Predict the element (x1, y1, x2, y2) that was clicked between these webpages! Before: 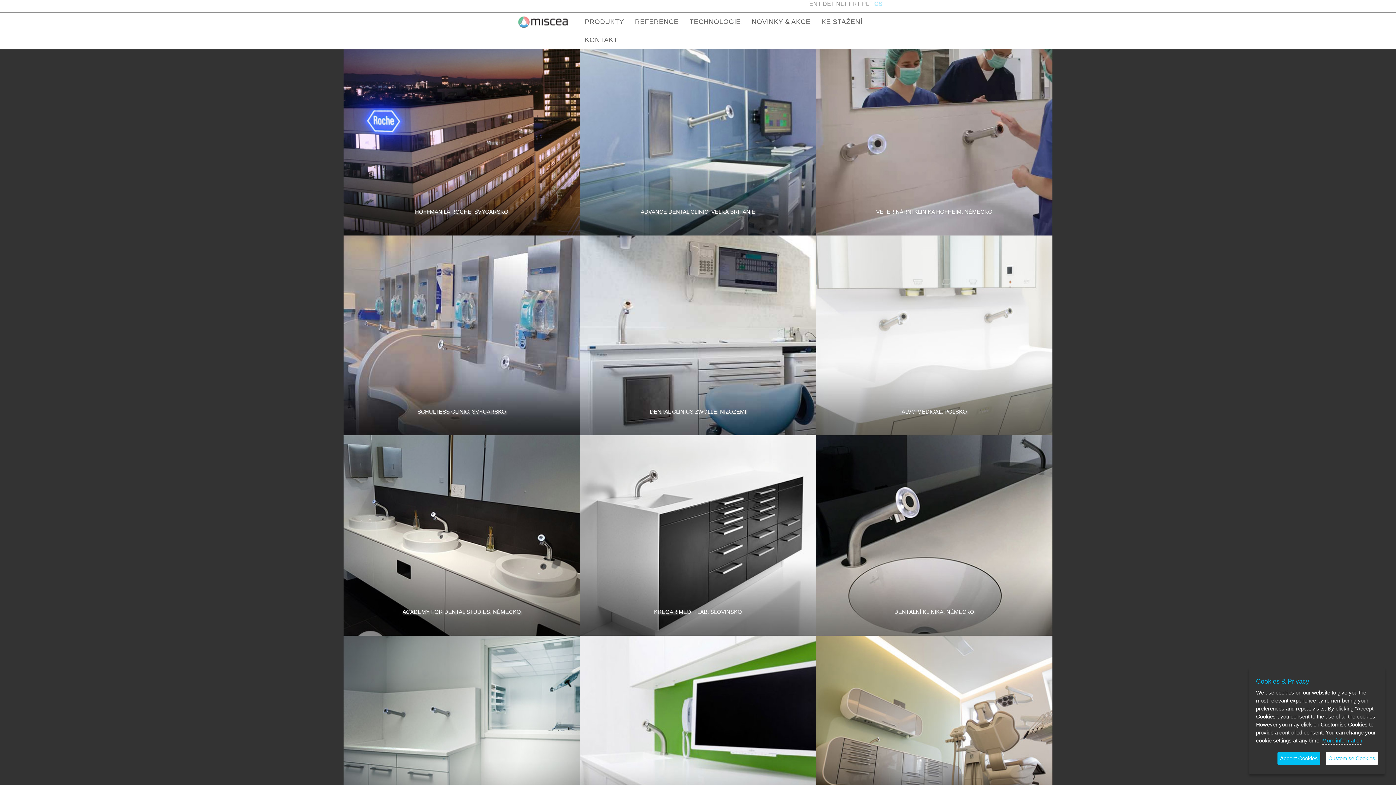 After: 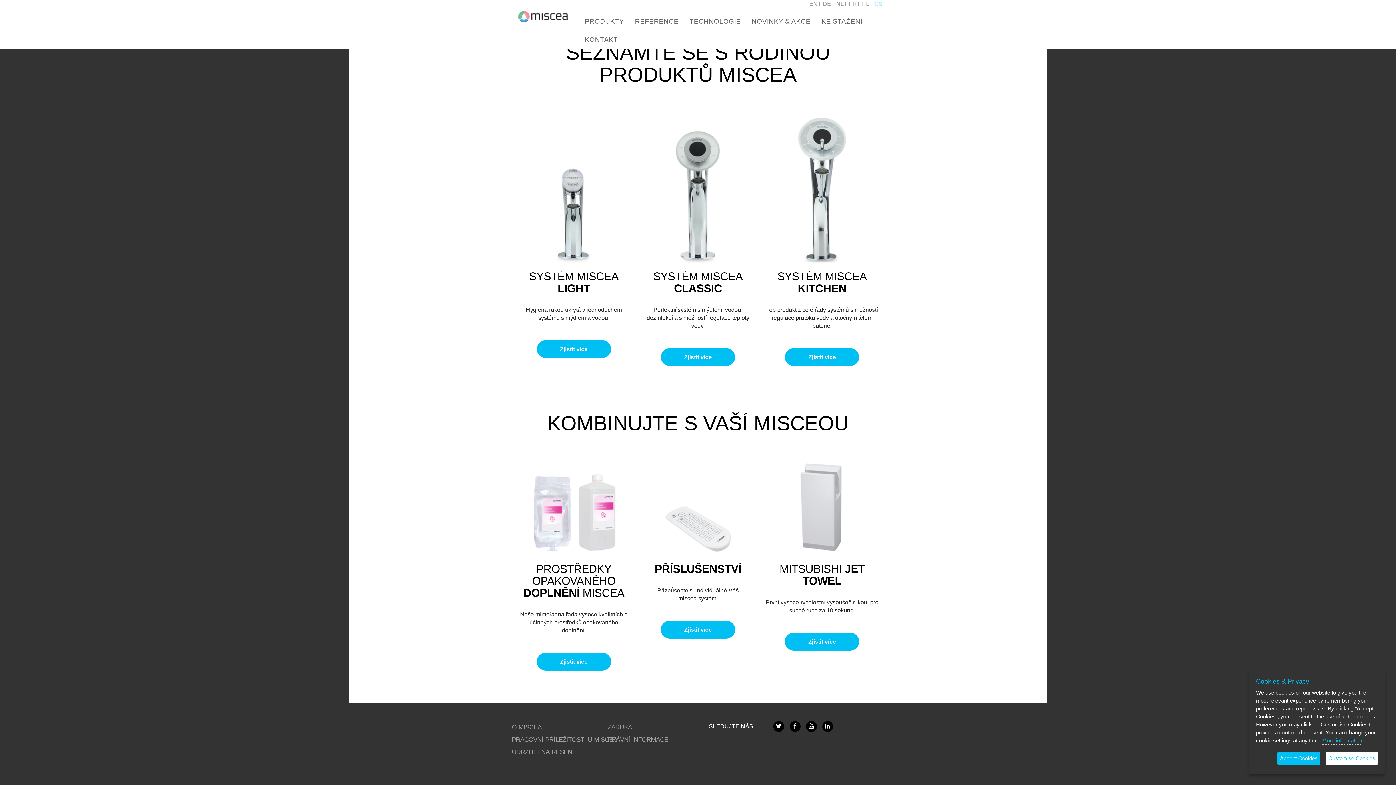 Action: label: PRODUKTY bbox: (579, 12, 629, 31)